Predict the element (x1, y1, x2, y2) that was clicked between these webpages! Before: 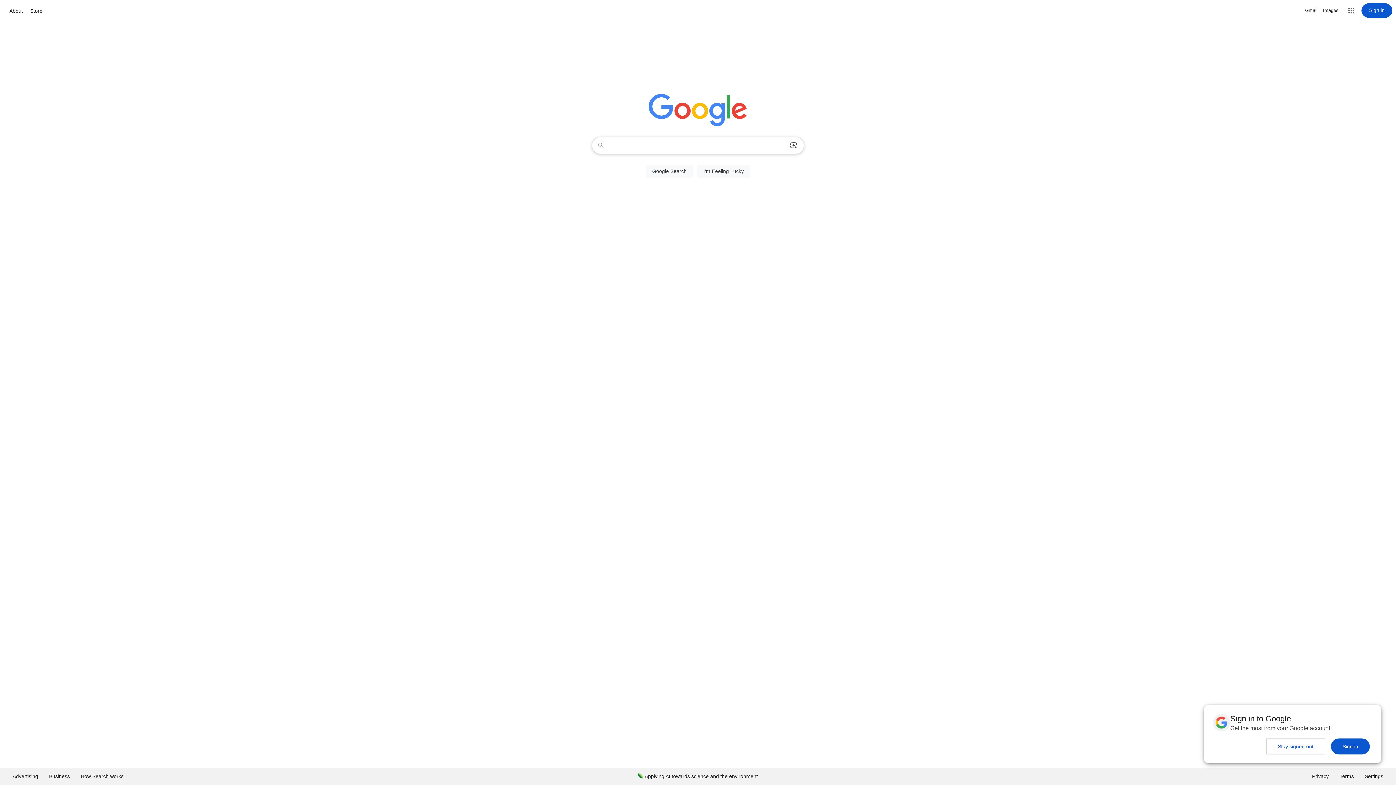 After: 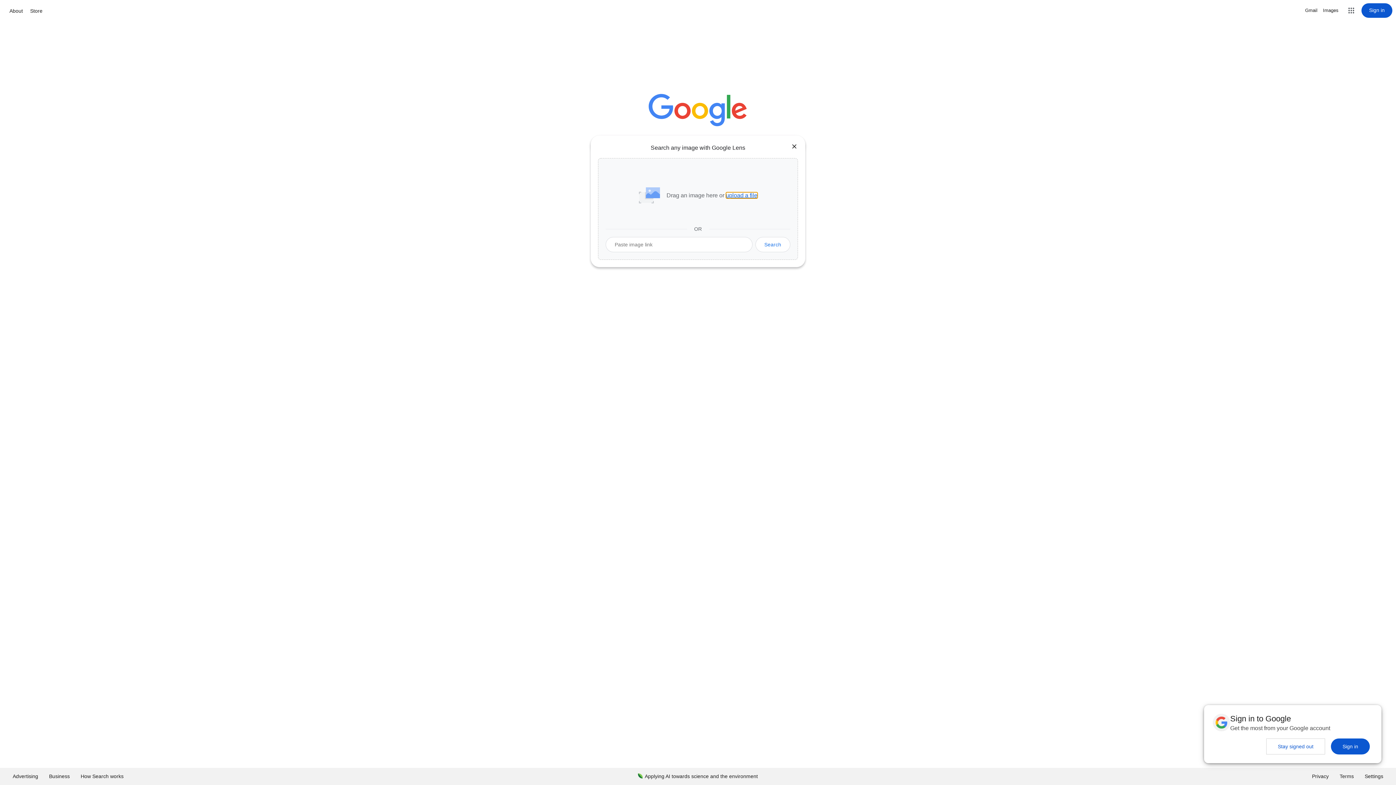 Action: bbox: (786, 137, 801, 153) label: Search by image